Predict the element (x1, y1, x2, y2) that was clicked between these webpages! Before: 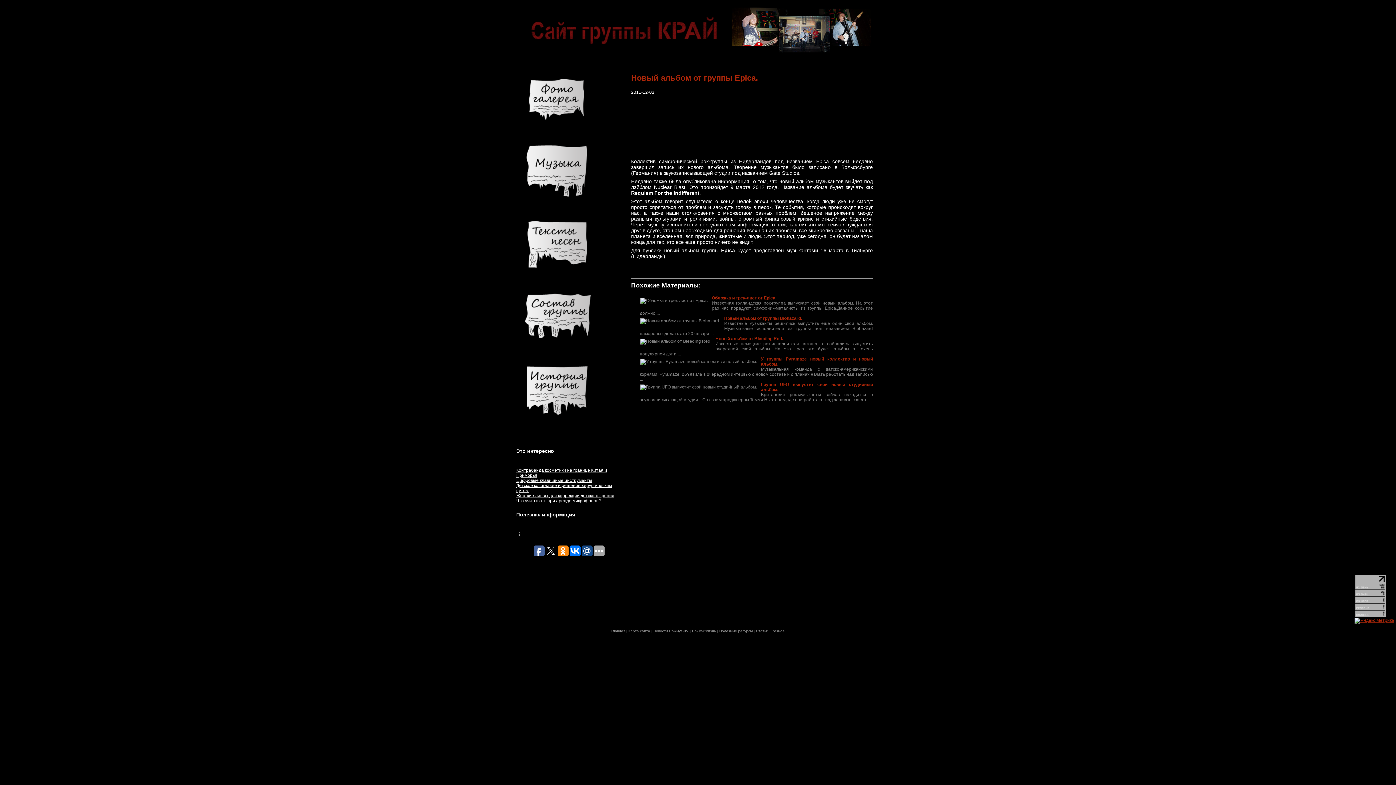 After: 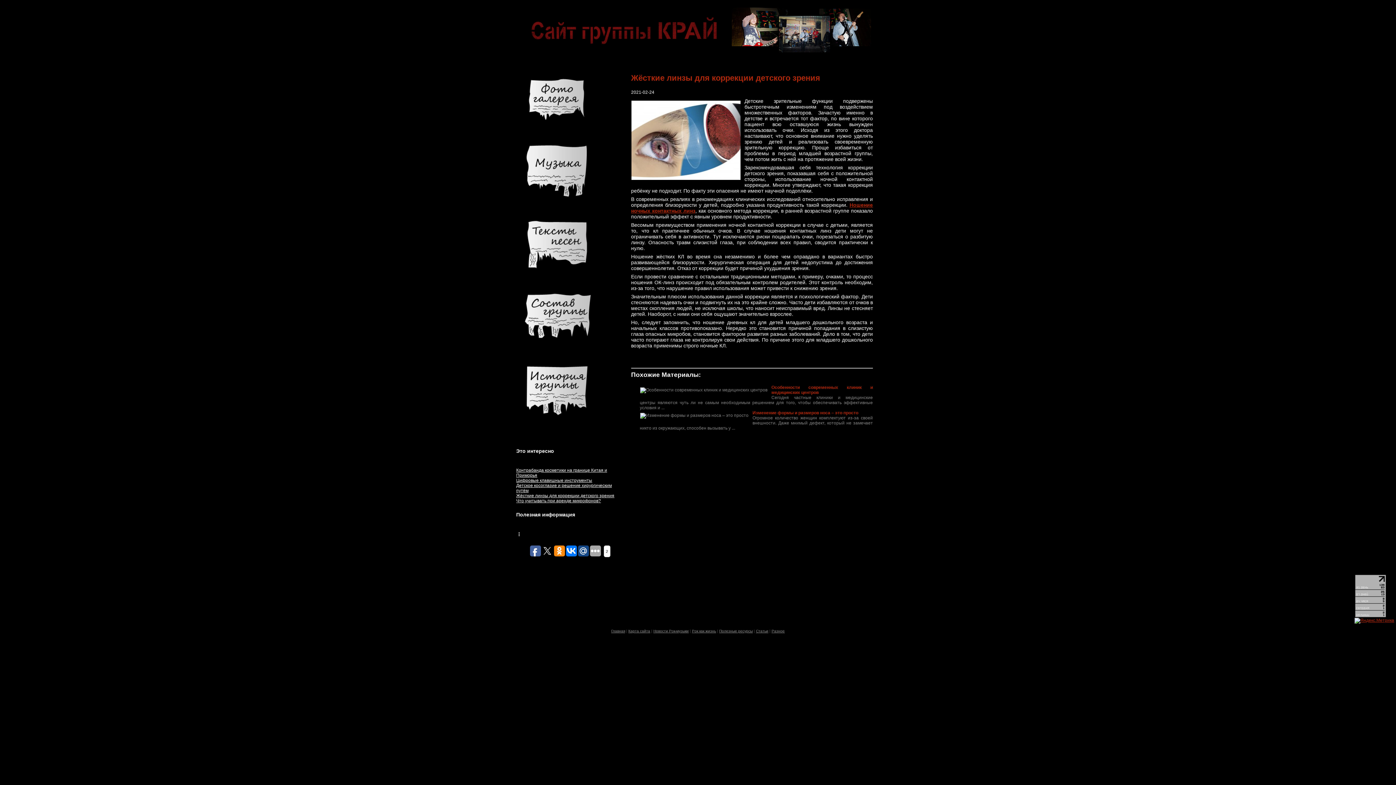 Action: bbox: (516, 493, 614, 498) label: Жёсткие линзы для коррекции детского зрения